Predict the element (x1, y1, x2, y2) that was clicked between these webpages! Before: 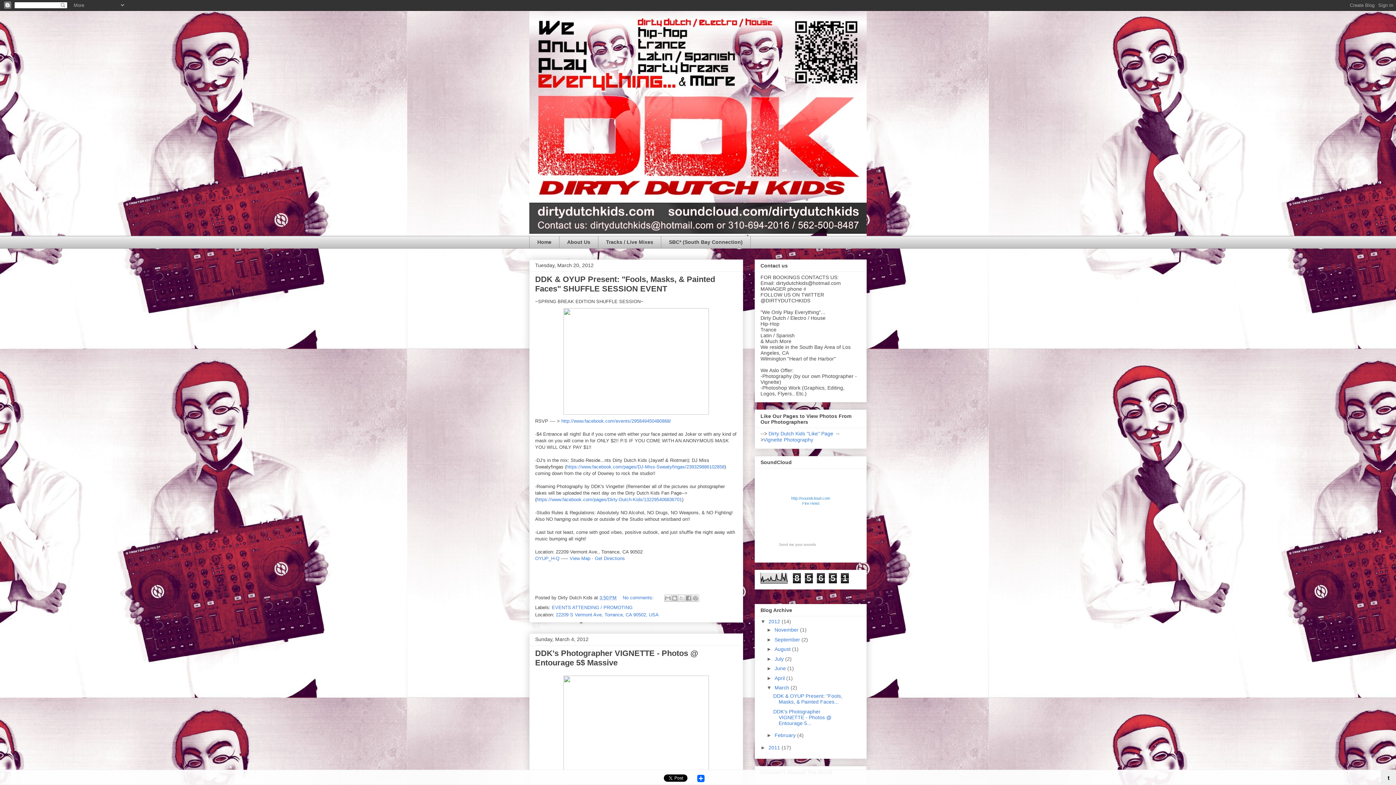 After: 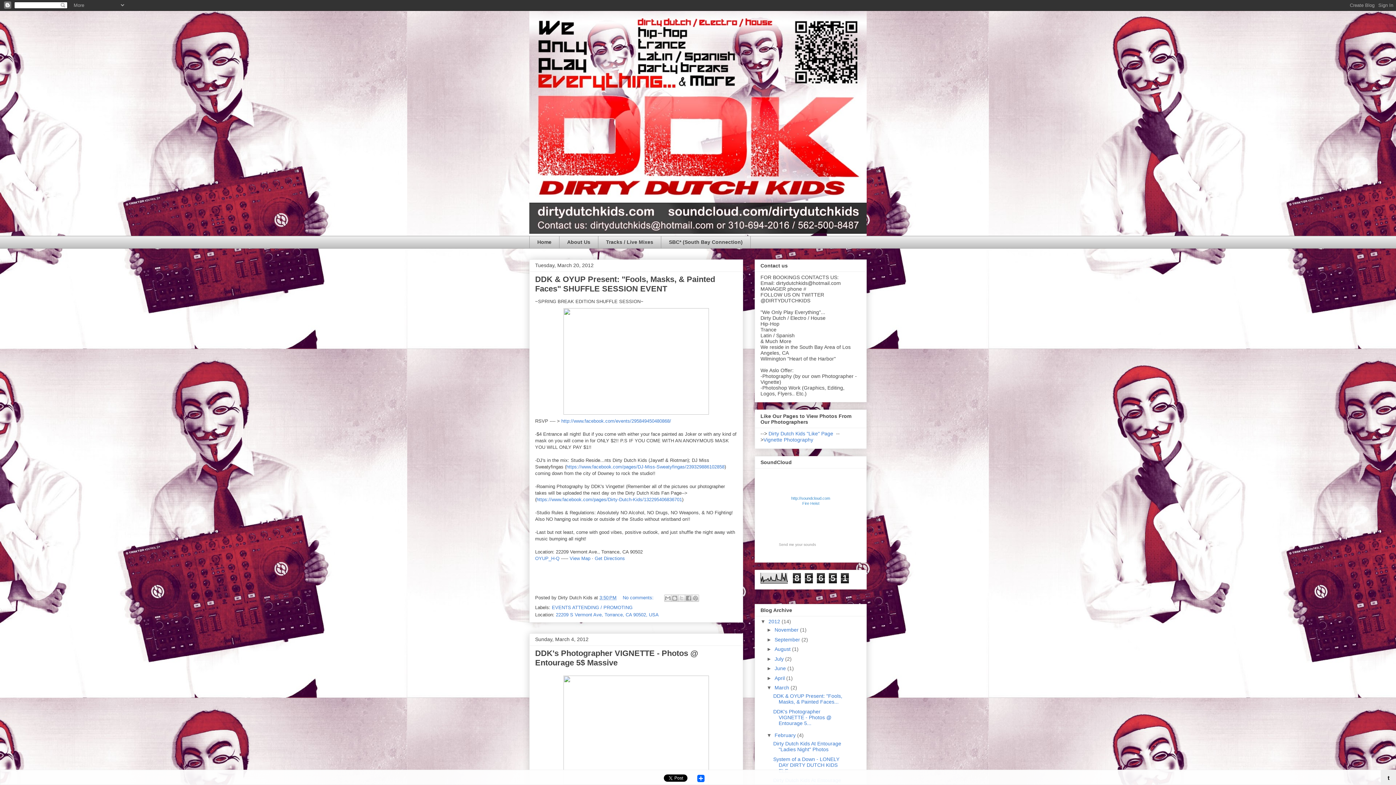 Action: label: ►   bbox: (766, 732, 774, 738)